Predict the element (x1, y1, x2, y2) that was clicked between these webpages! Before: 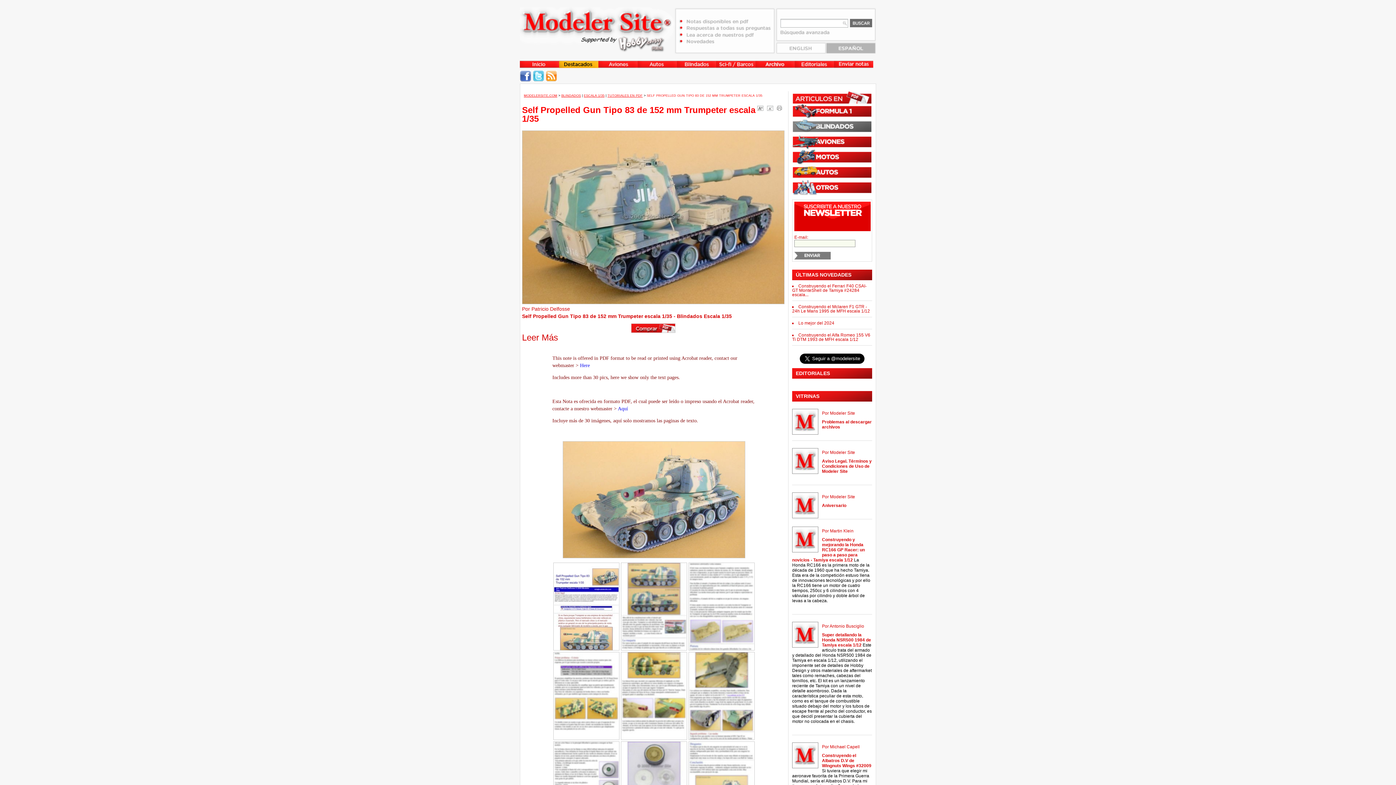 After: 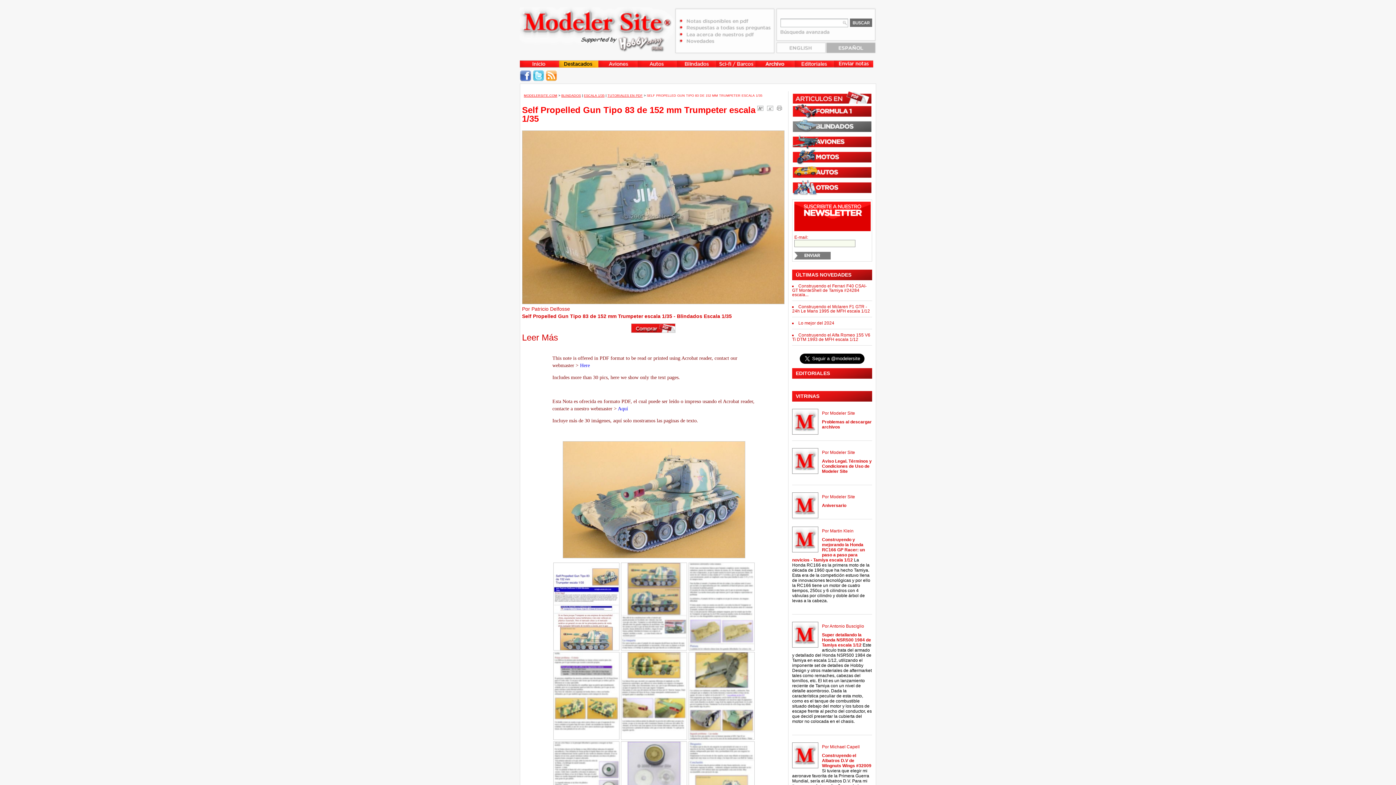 Action: bbox: (545, 78, 557, 82)